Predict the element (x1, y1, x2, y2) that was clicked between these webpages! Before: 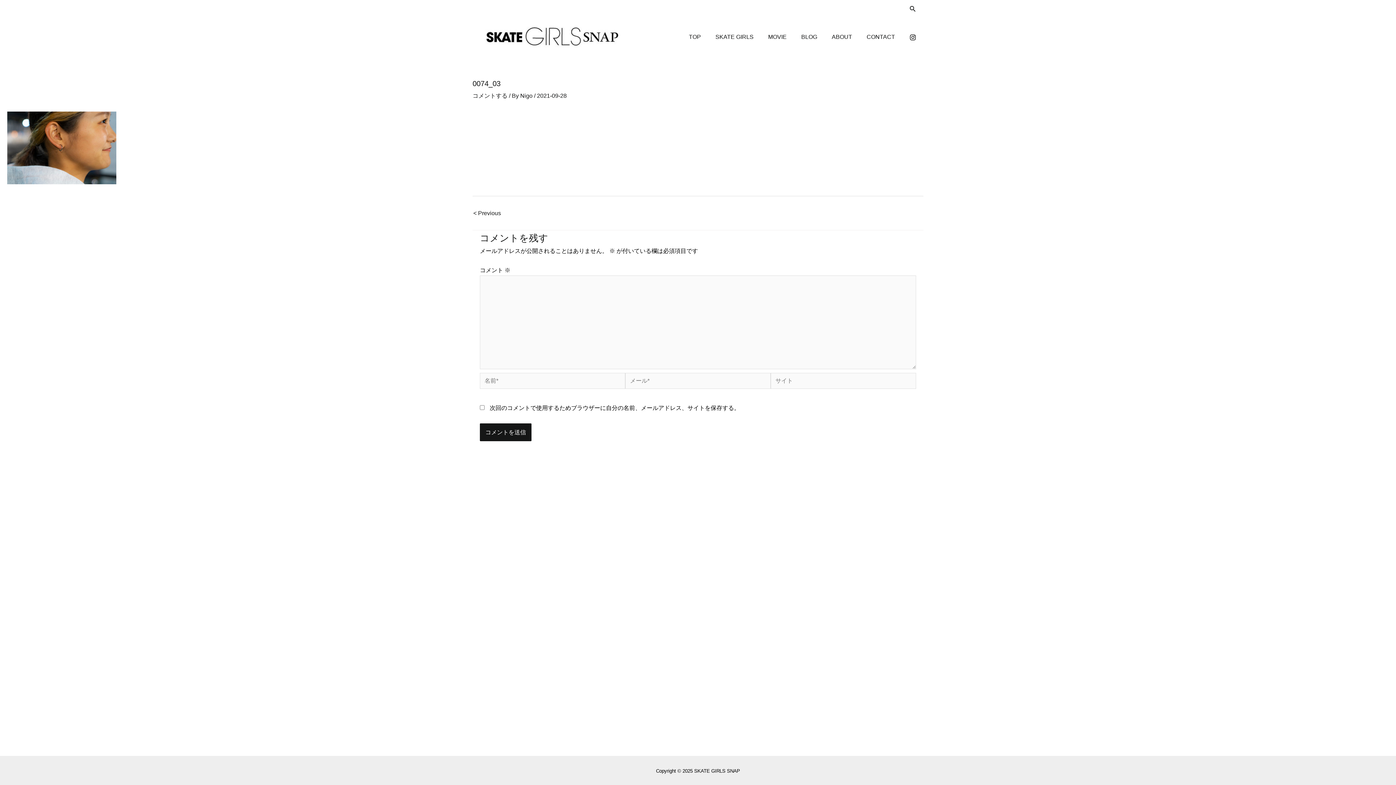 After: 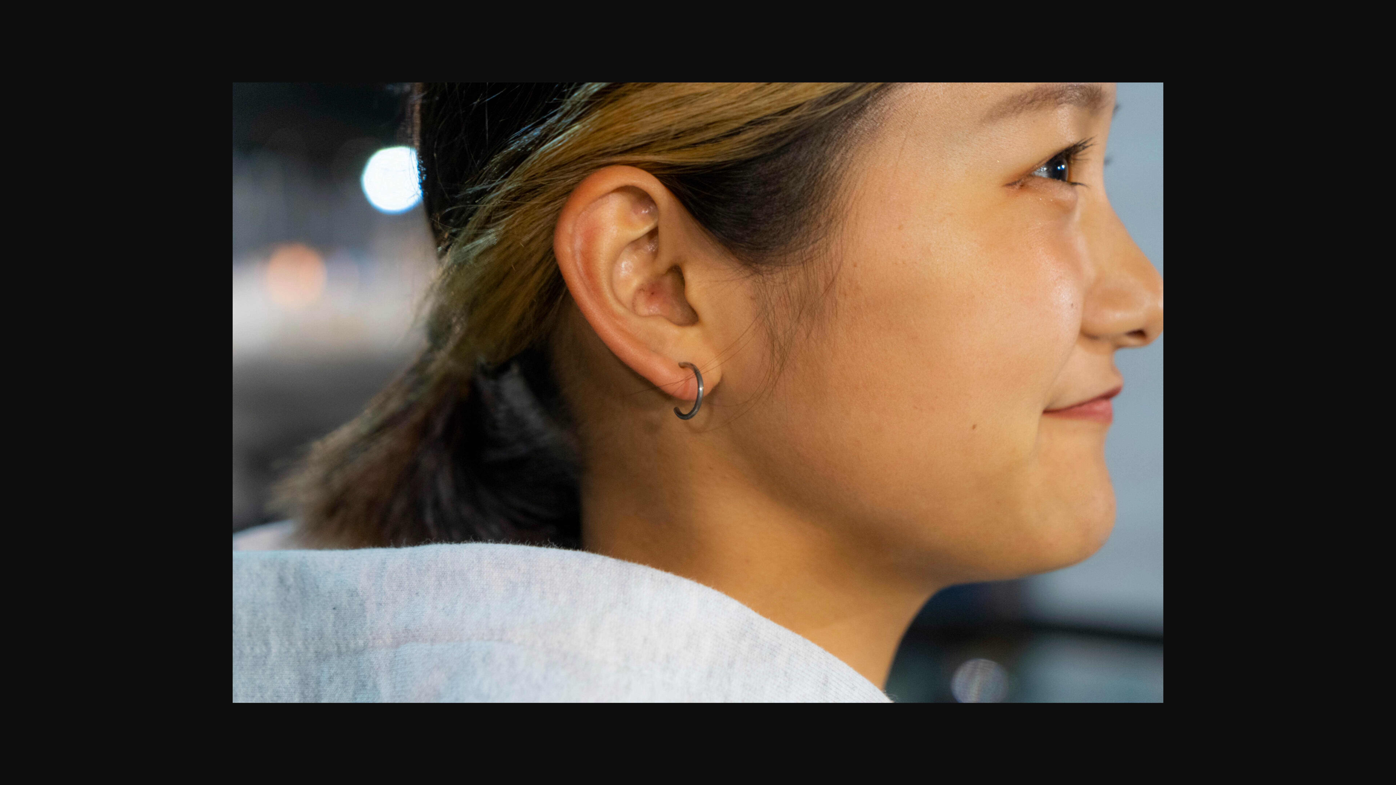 Action: bbox: (7, 144, 116, 150)